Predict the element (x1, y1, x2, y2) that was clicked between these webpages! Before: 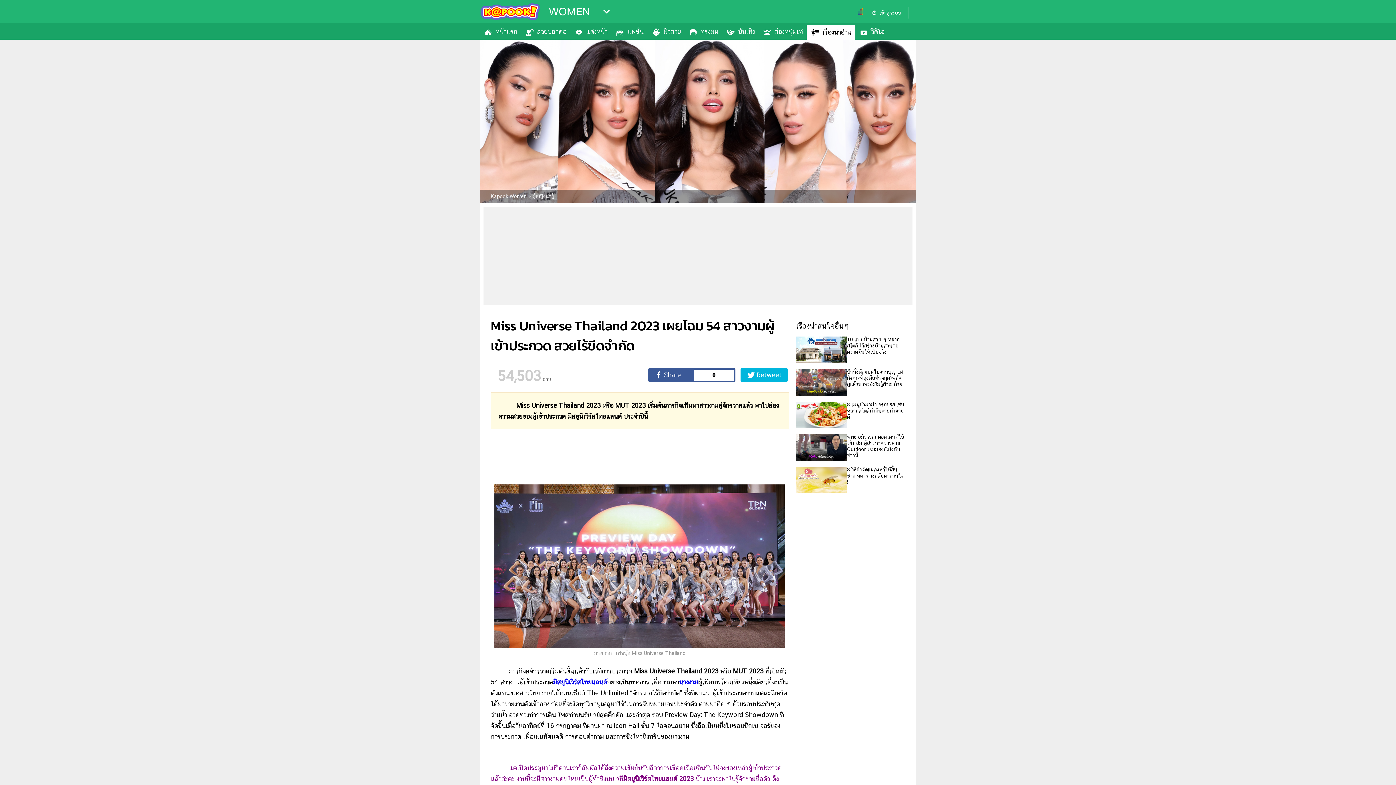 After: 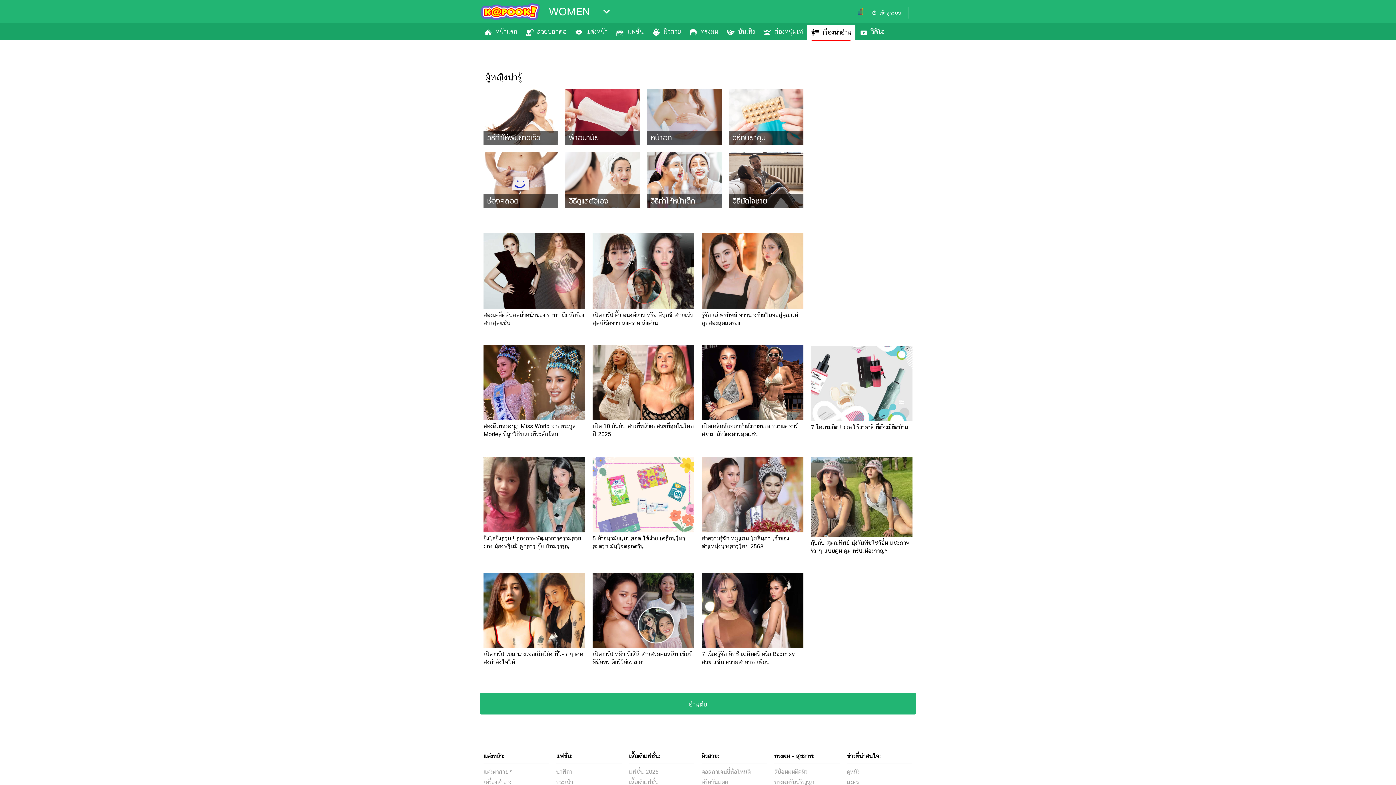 Action: bbox: (806, 24, 855, 39) label: เรื่องน่าอ่าน